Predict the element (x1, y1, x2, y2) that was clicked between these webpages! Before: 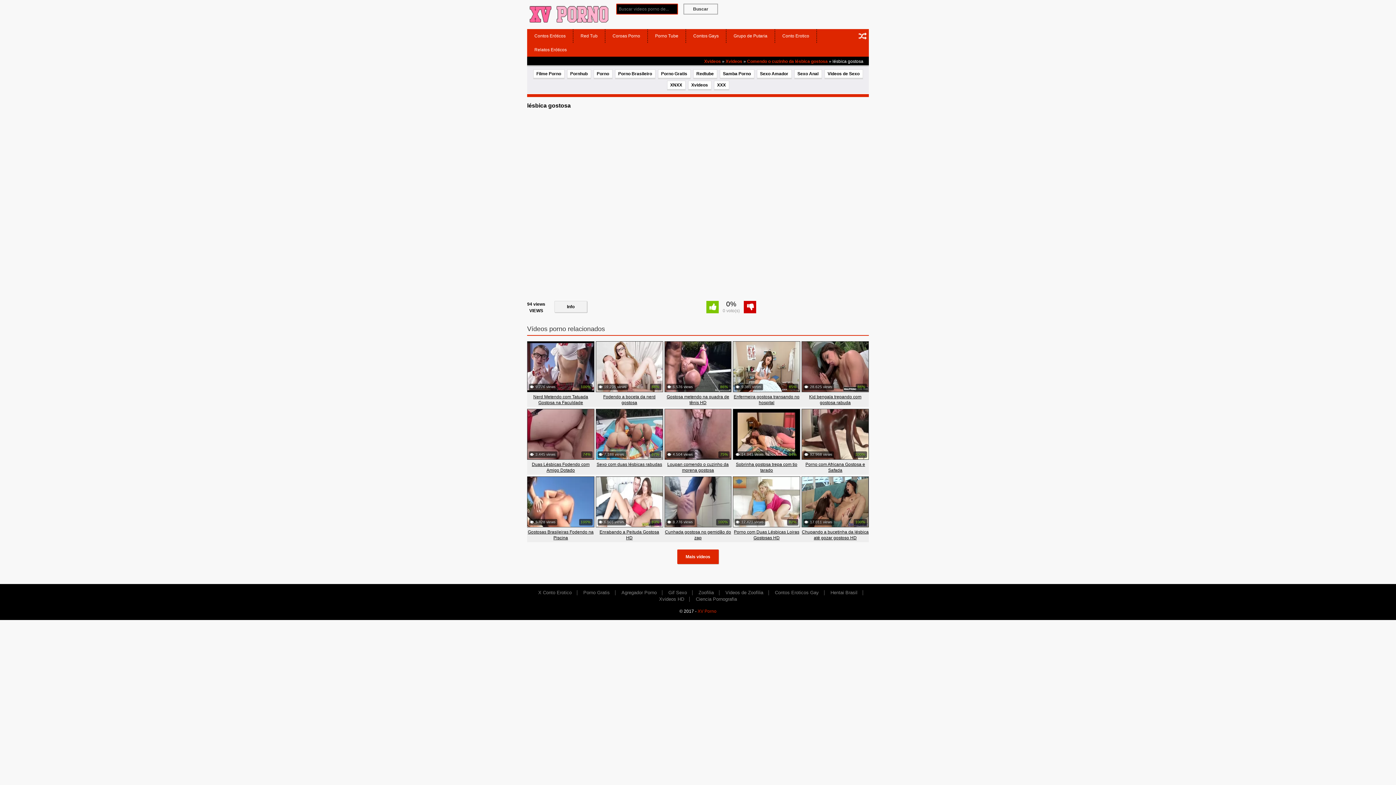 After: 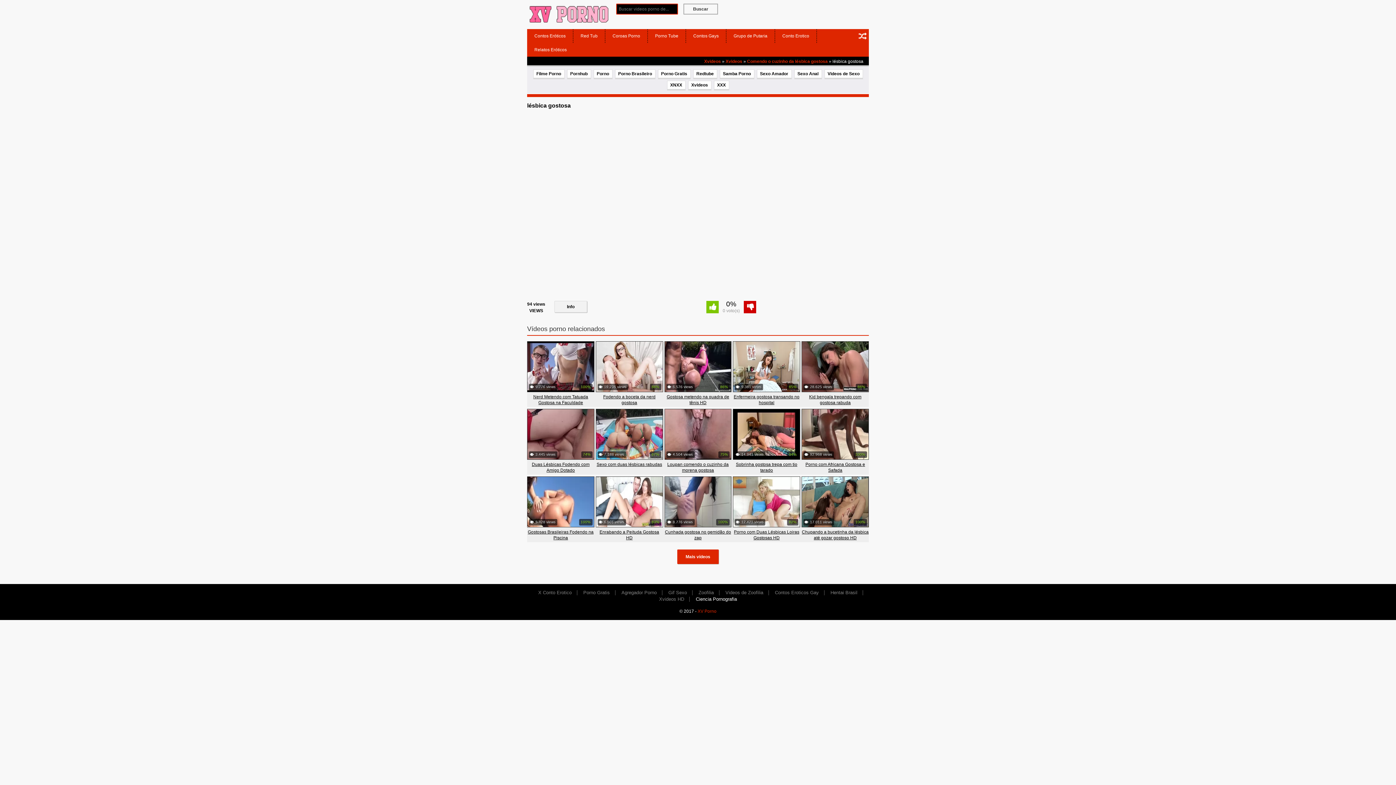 Action: bbox: (696, 596, 737, 602) label: Ciencia Pornografia